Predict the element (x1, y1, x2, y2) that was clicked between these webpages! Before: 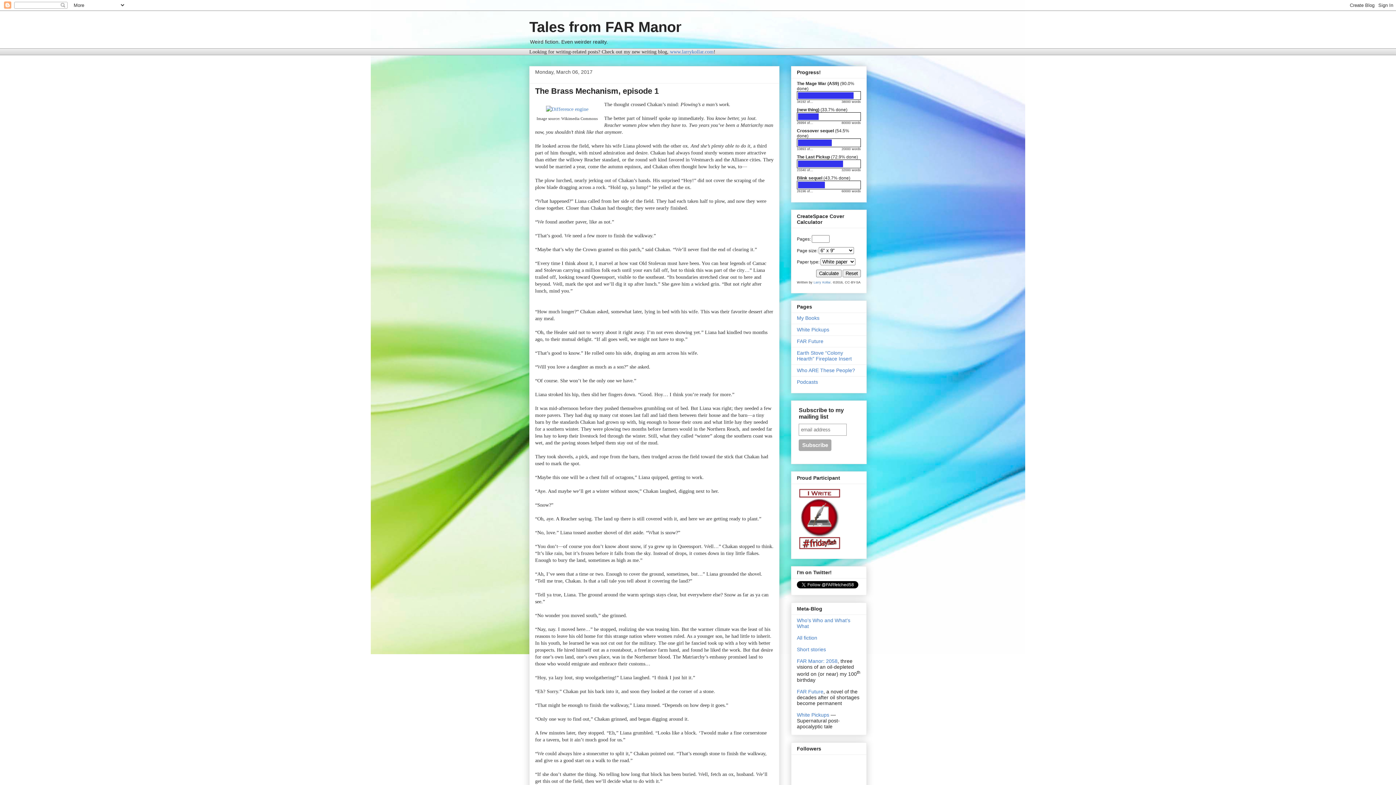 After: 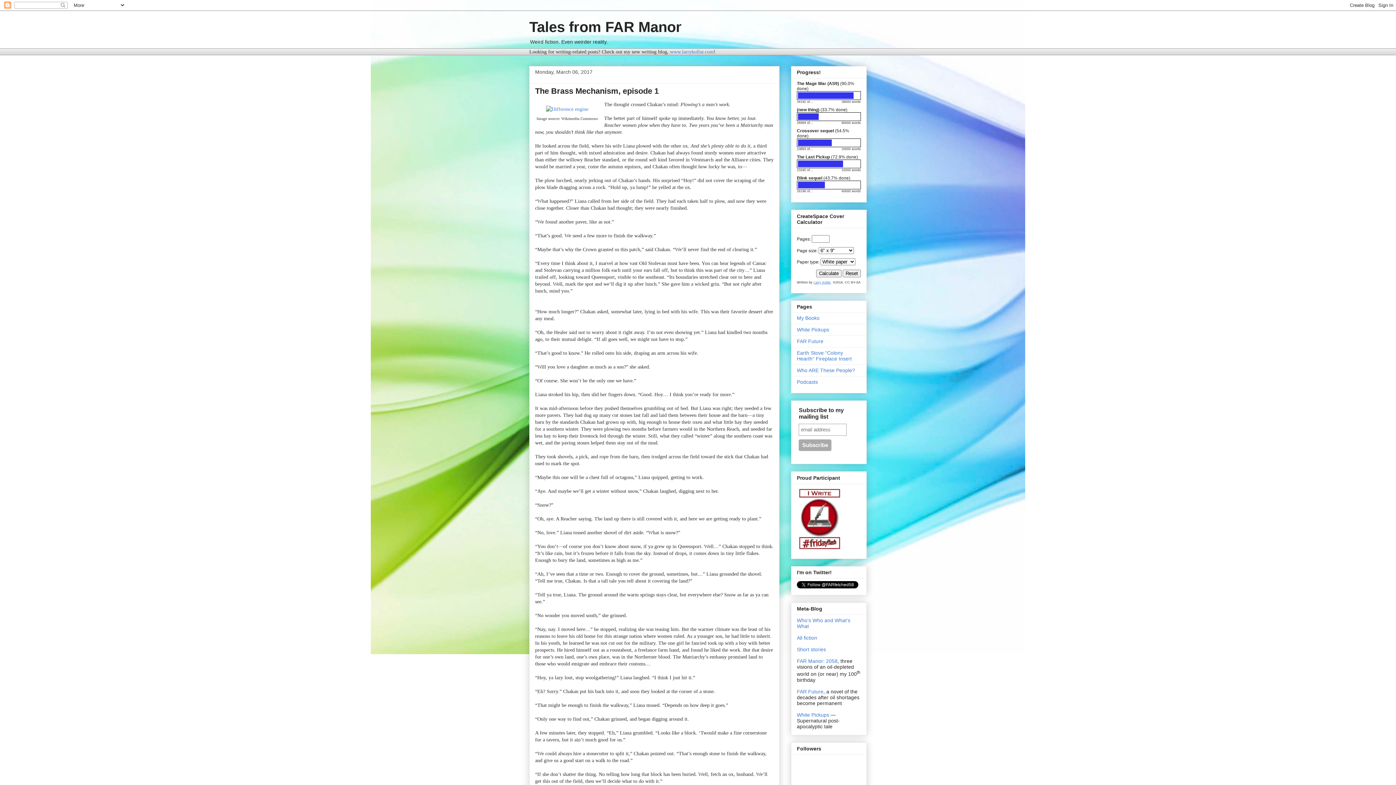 Action: bbox: (813, 280, 830, 284) label: Larry Kollar